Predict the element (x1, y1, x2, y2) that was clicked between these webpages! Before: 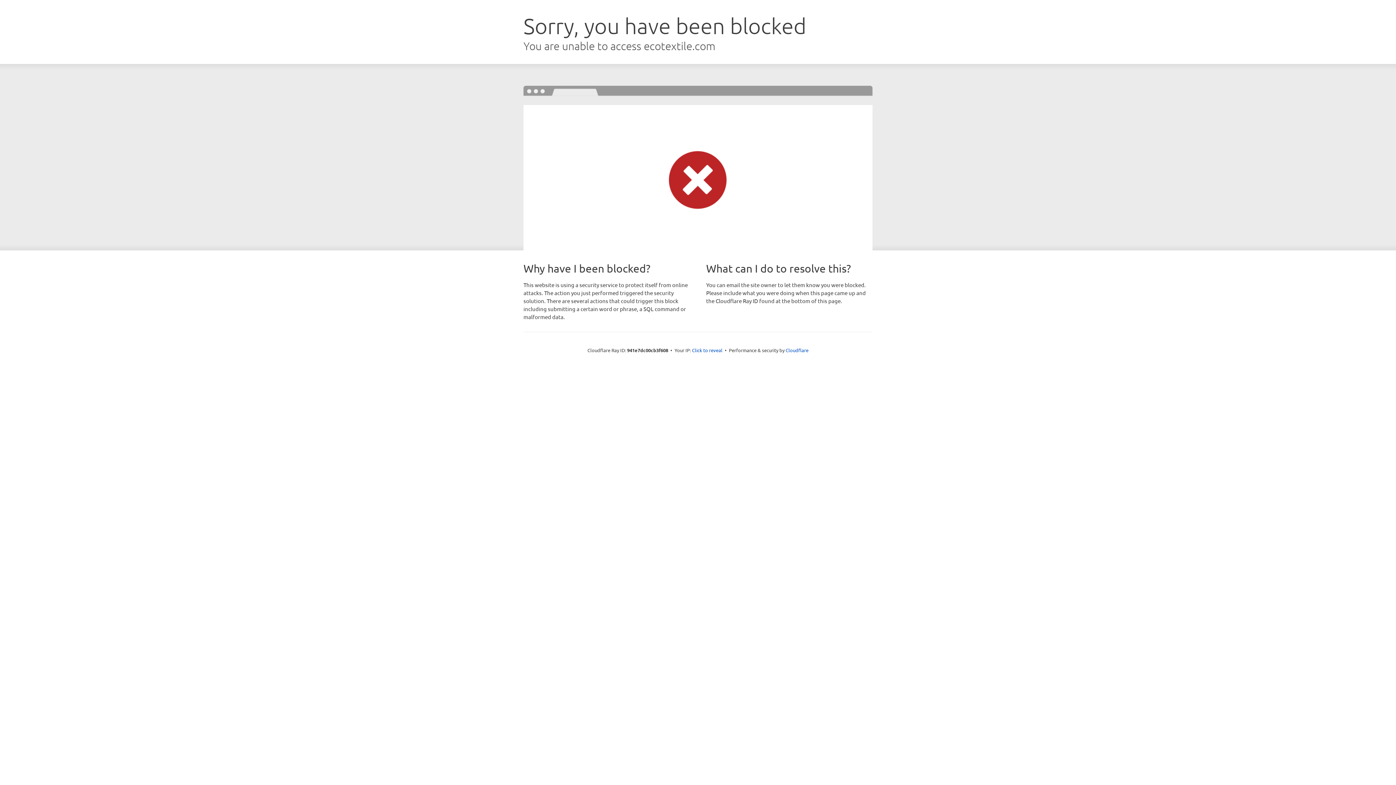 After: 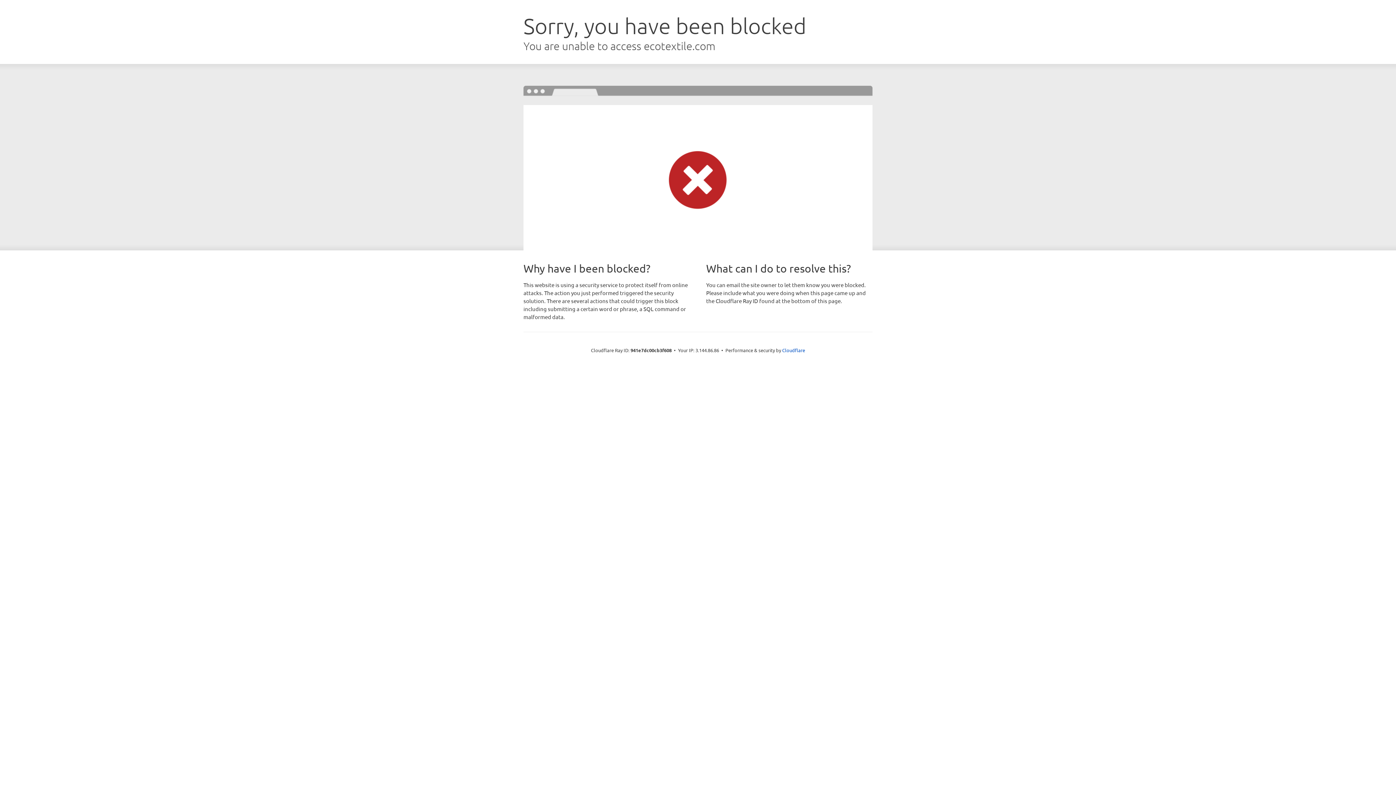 Action: label: Click to reveal bbox: (692, 346, 722, 353)